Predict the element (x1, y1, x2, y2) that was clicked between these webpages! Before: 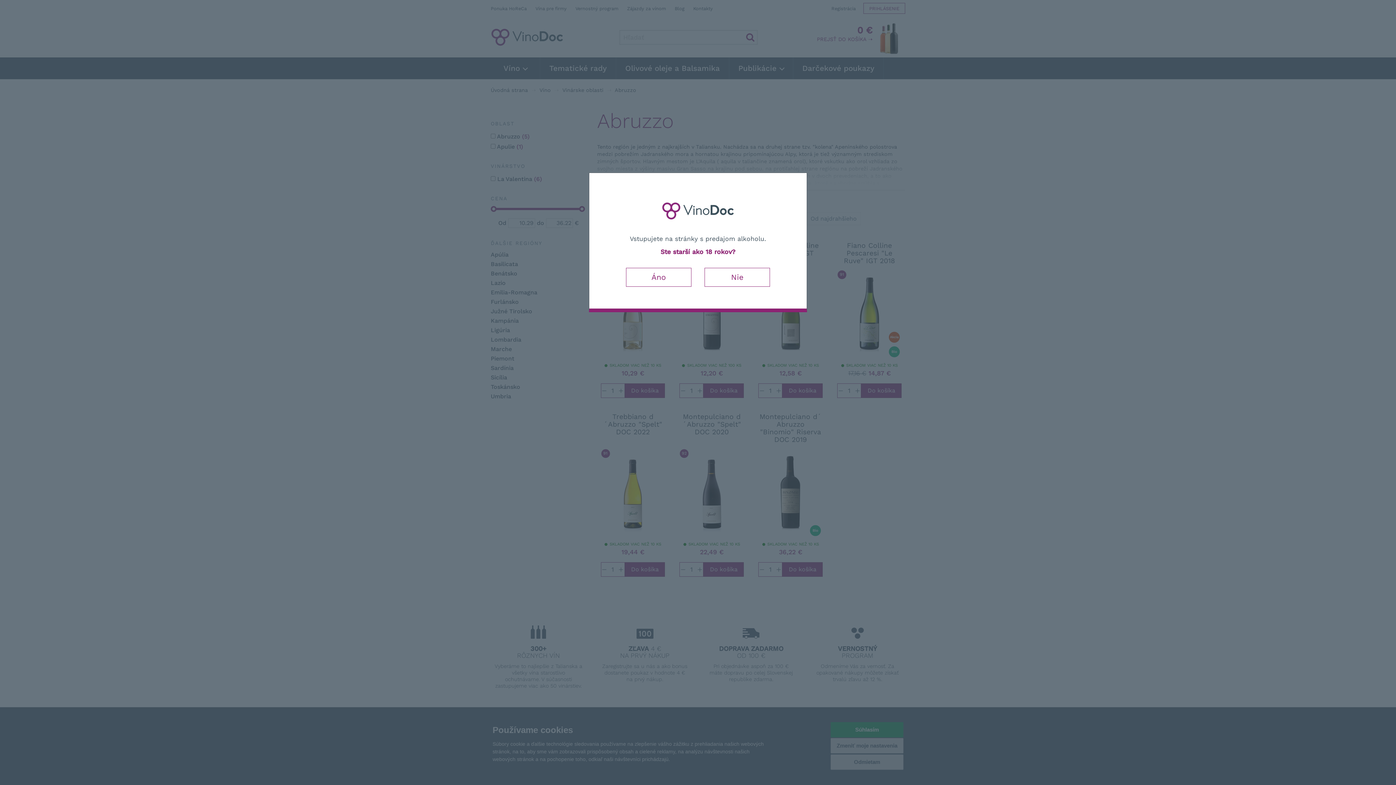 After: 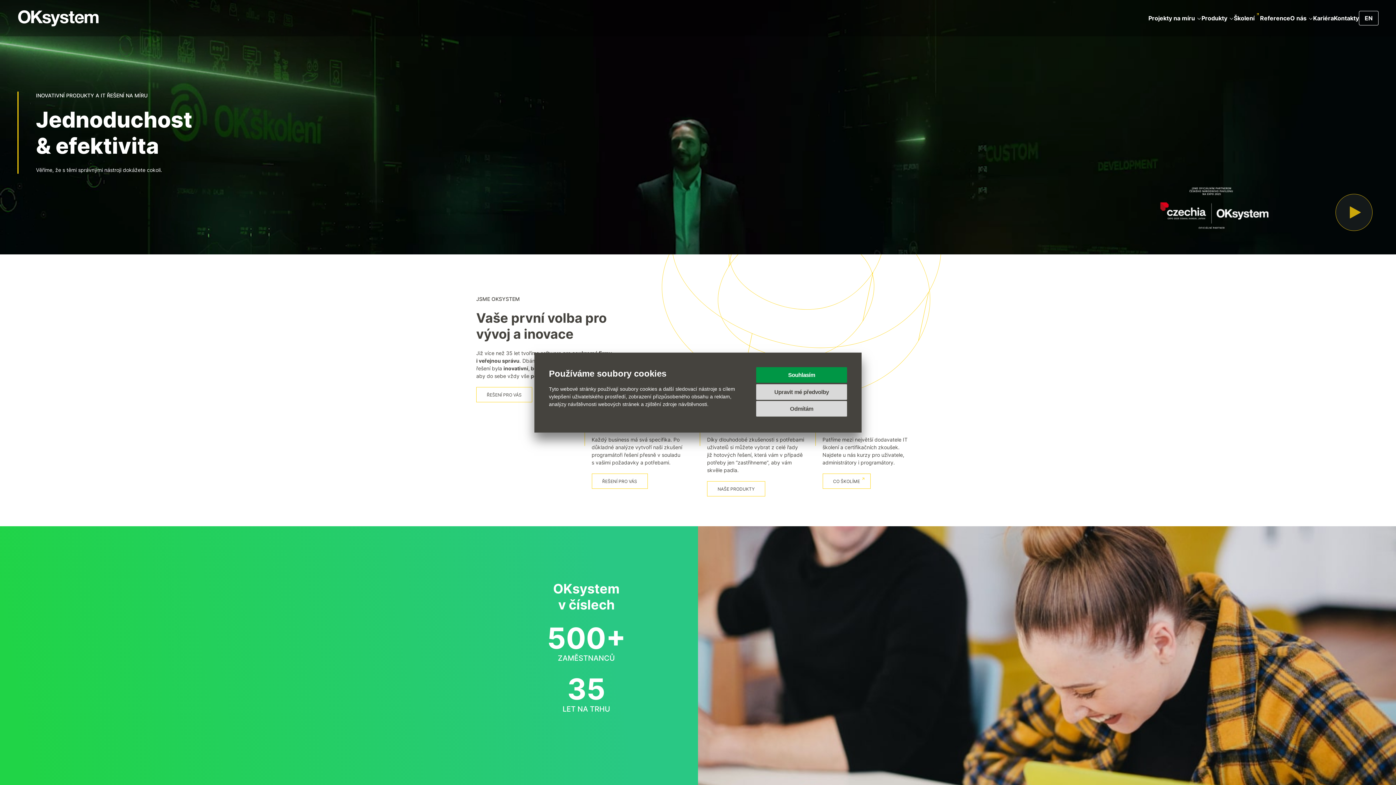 Action: bbox: (704, 268, 770, 287) label: Nie